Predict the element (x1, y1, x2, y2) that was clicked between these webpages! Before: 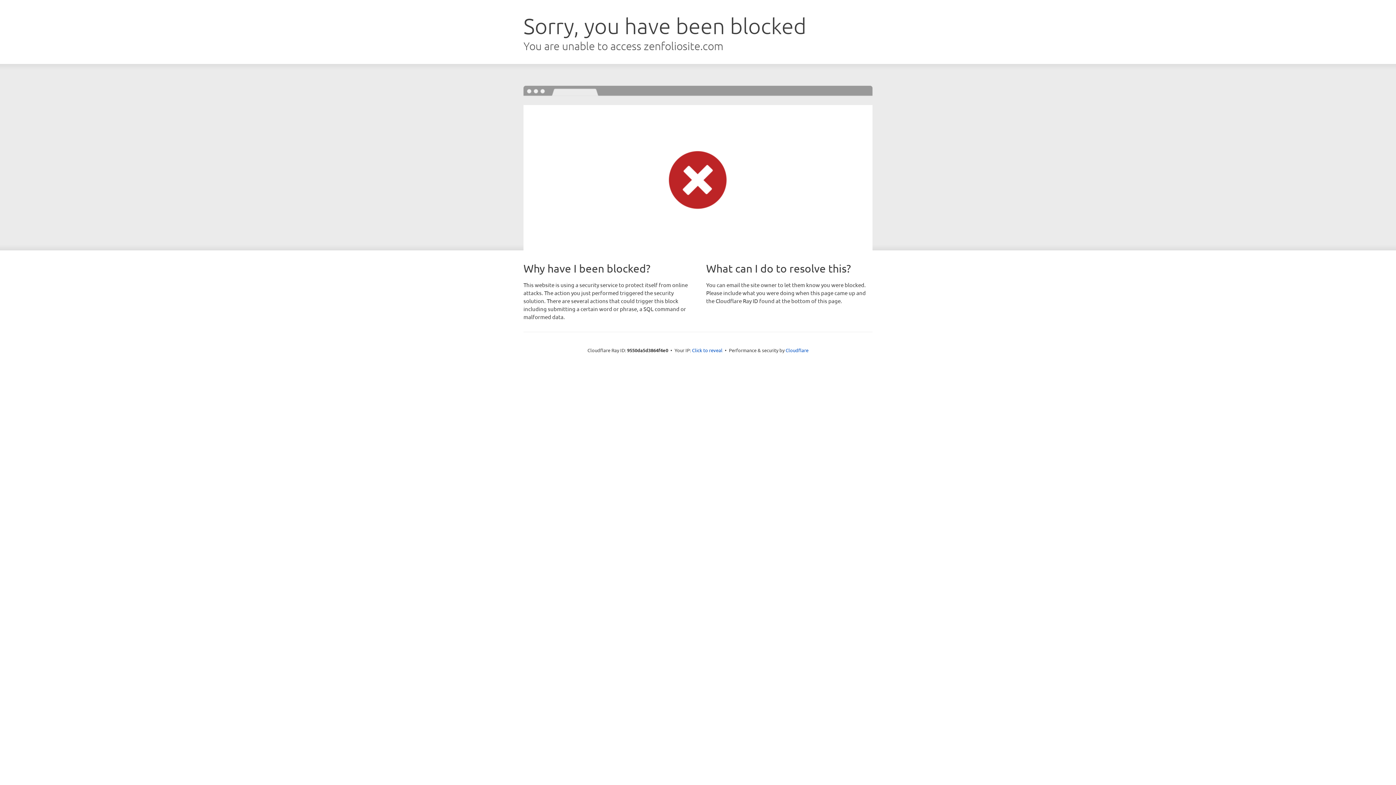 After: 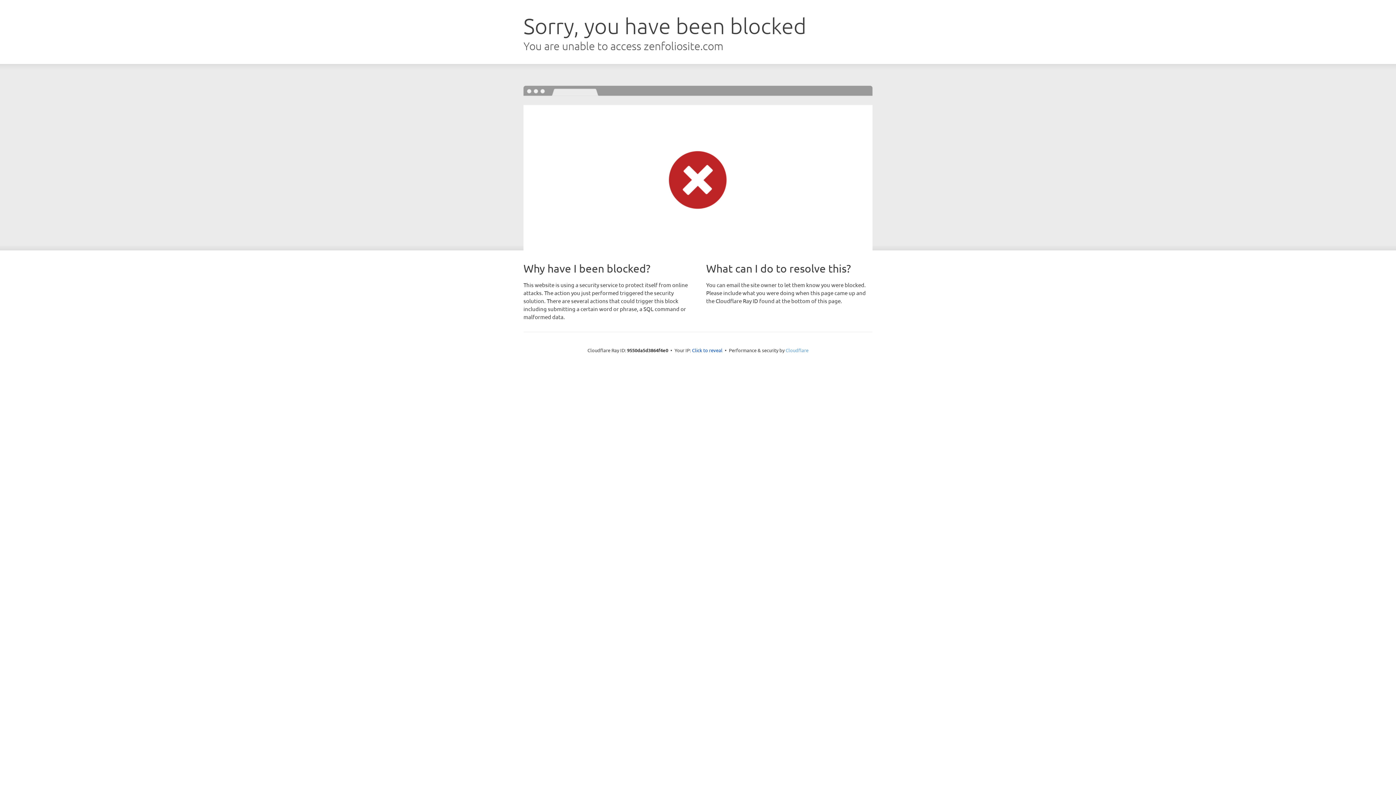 Action: bbox: (785, 347, 808, 353) label: Cloudflare